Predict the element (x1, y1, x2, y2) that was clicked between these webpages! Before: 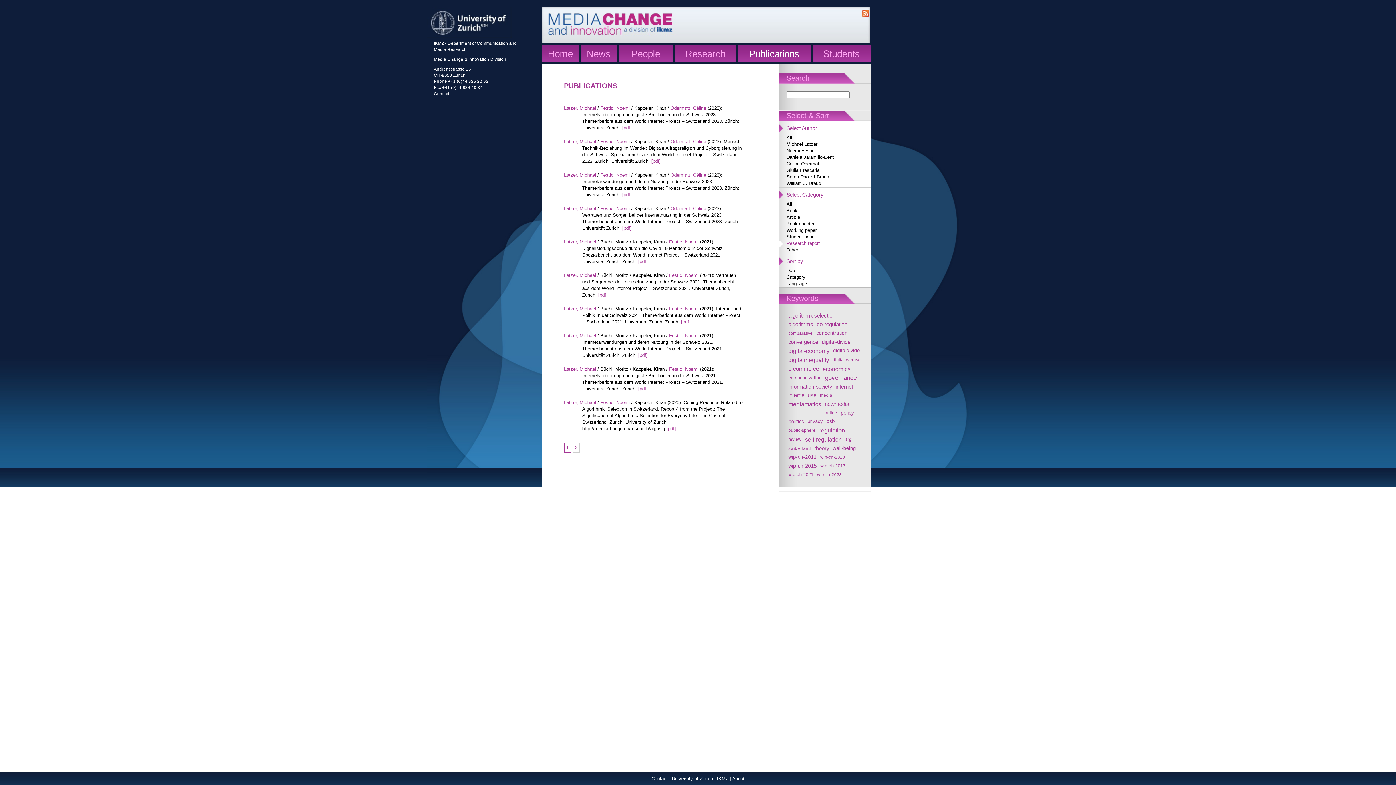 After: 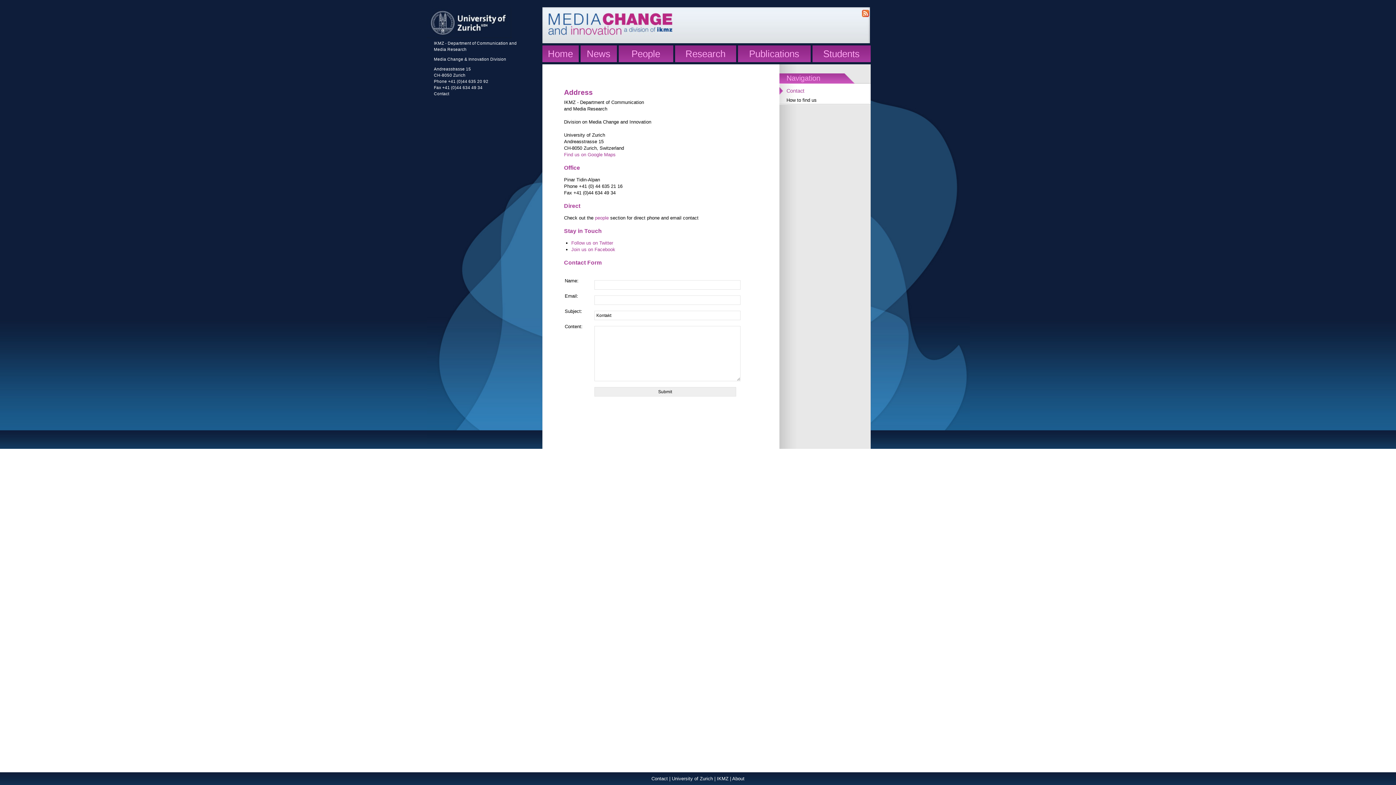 Action: bbox: (651, 776, 668, 781) label: Contact